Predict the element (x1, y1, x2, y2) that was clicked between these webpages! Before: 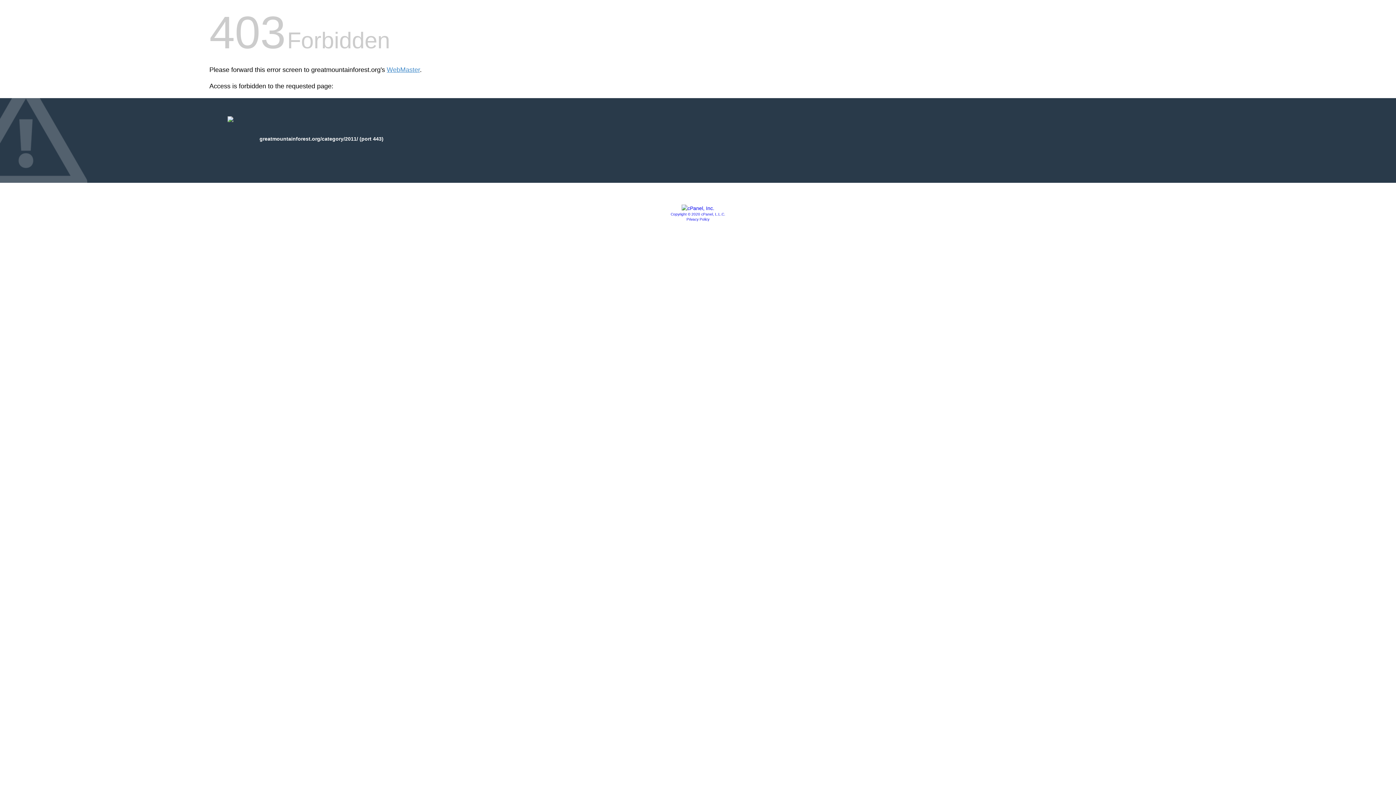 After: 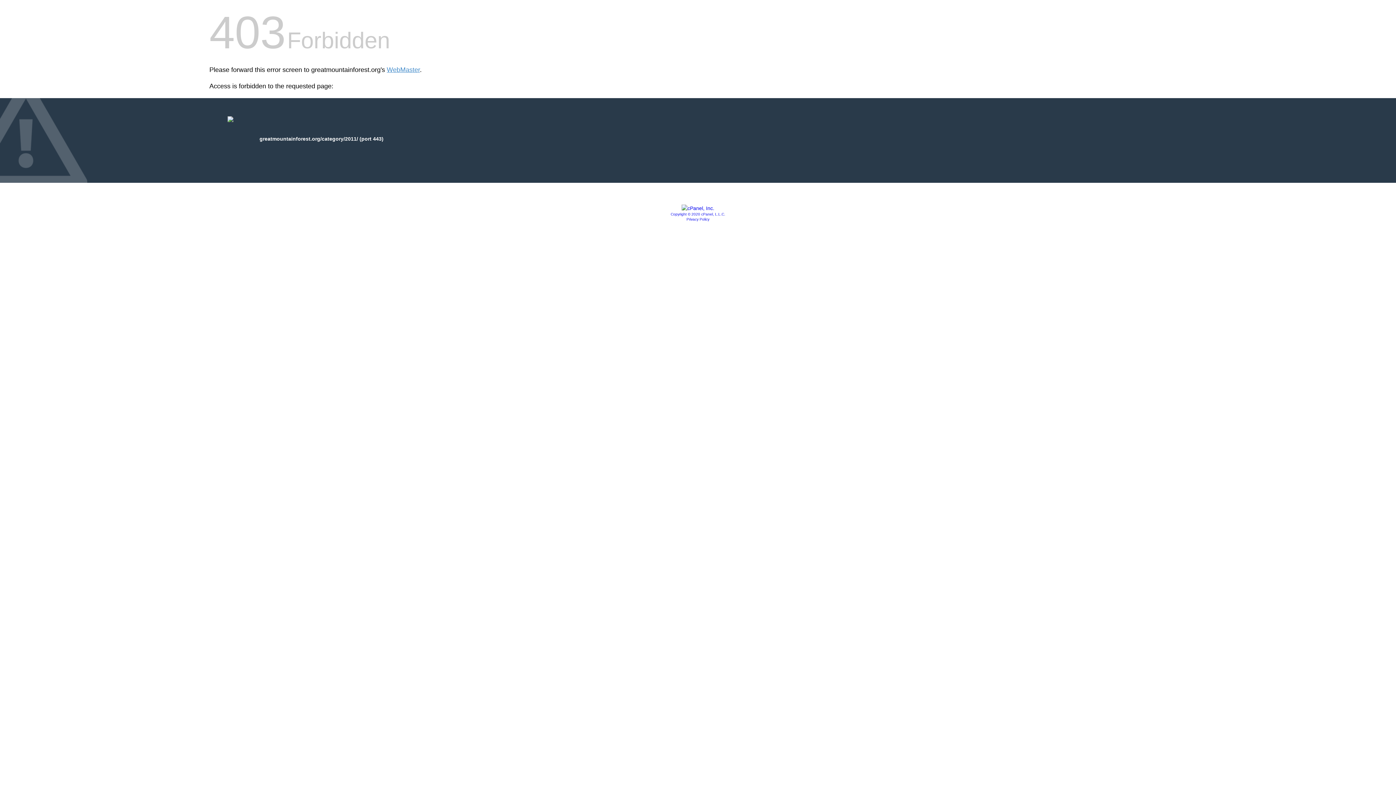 Action: bbox: (670, 212, 725, 216) label: Copyright © 2020 cPanel, L.L.C.